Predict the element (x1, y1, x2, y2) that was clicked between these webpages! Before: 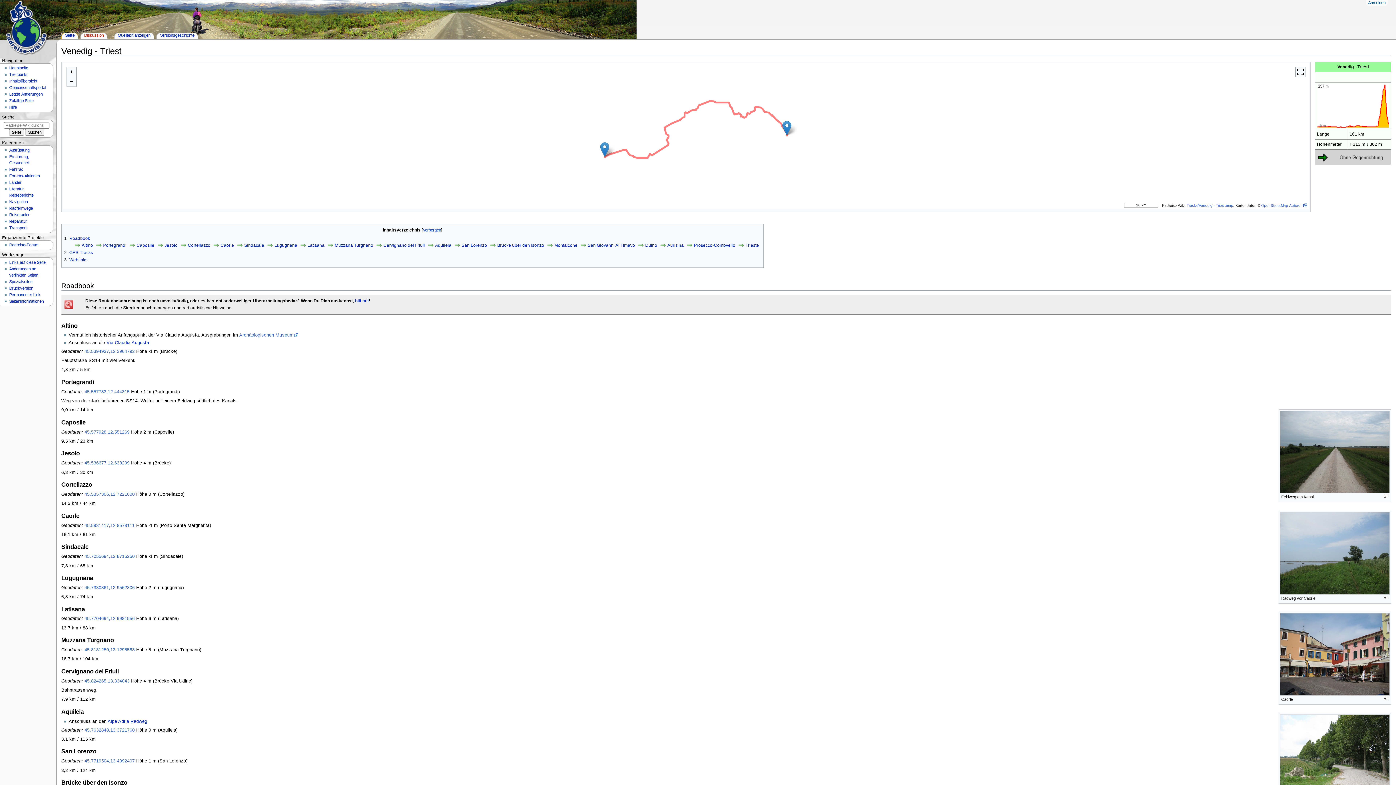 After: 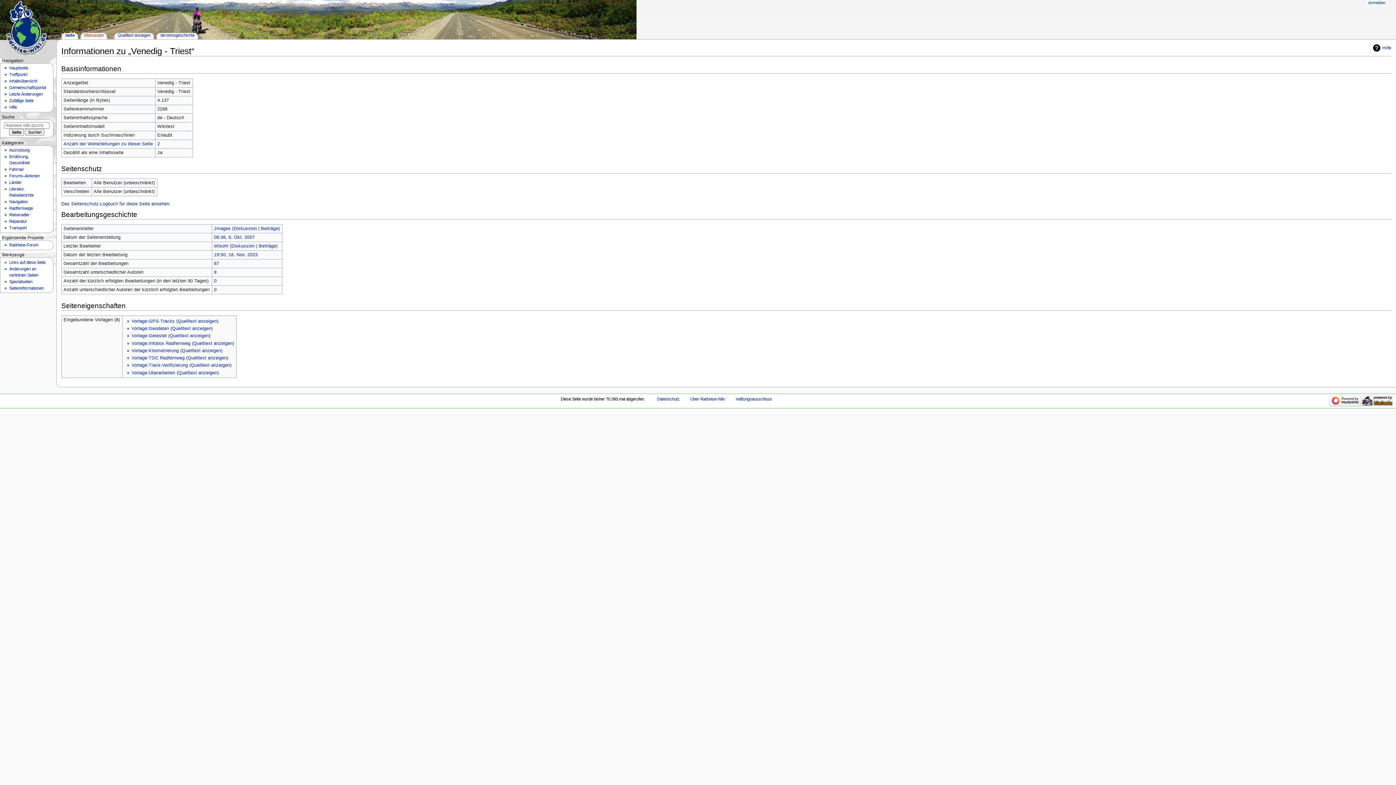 Action: bbox: (9, 299, 43, 303) label: Seiten­informationen